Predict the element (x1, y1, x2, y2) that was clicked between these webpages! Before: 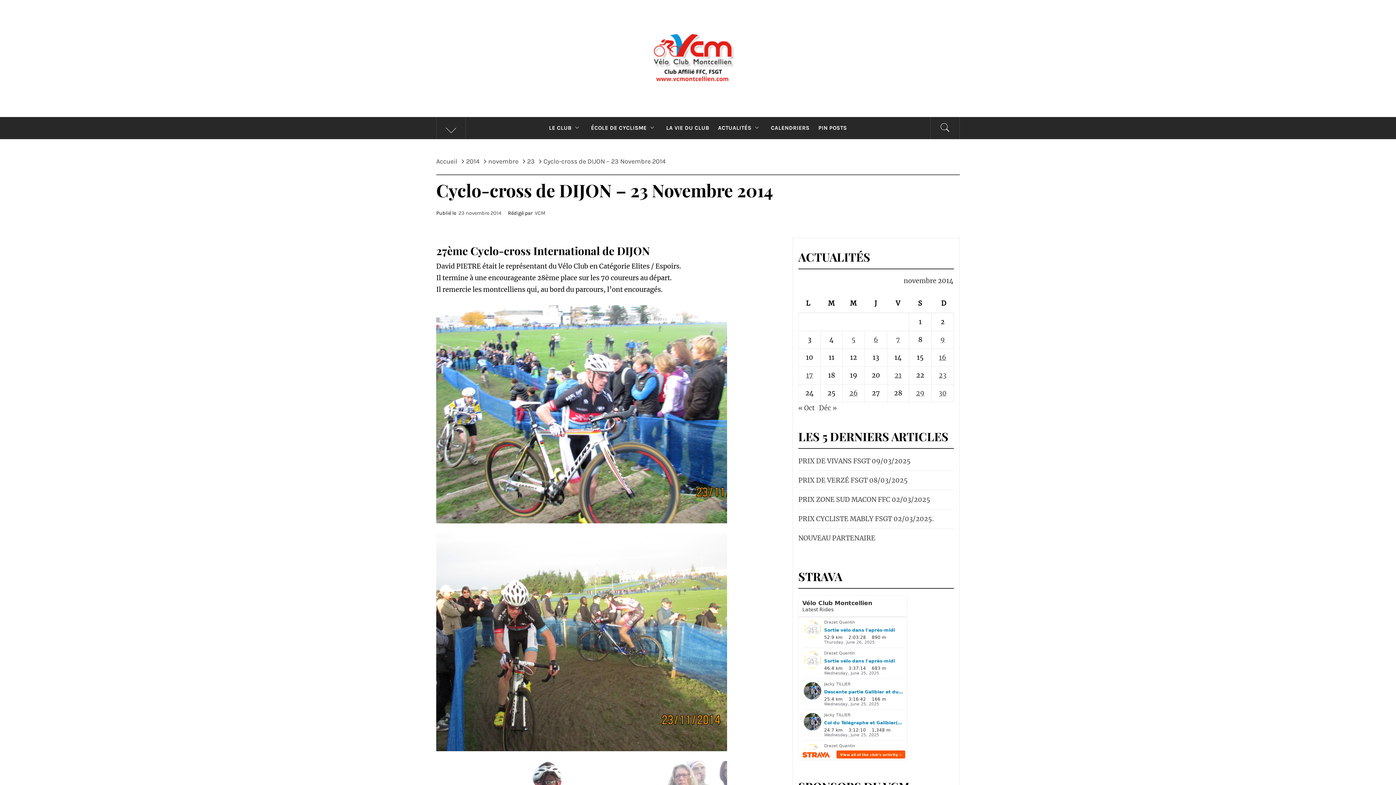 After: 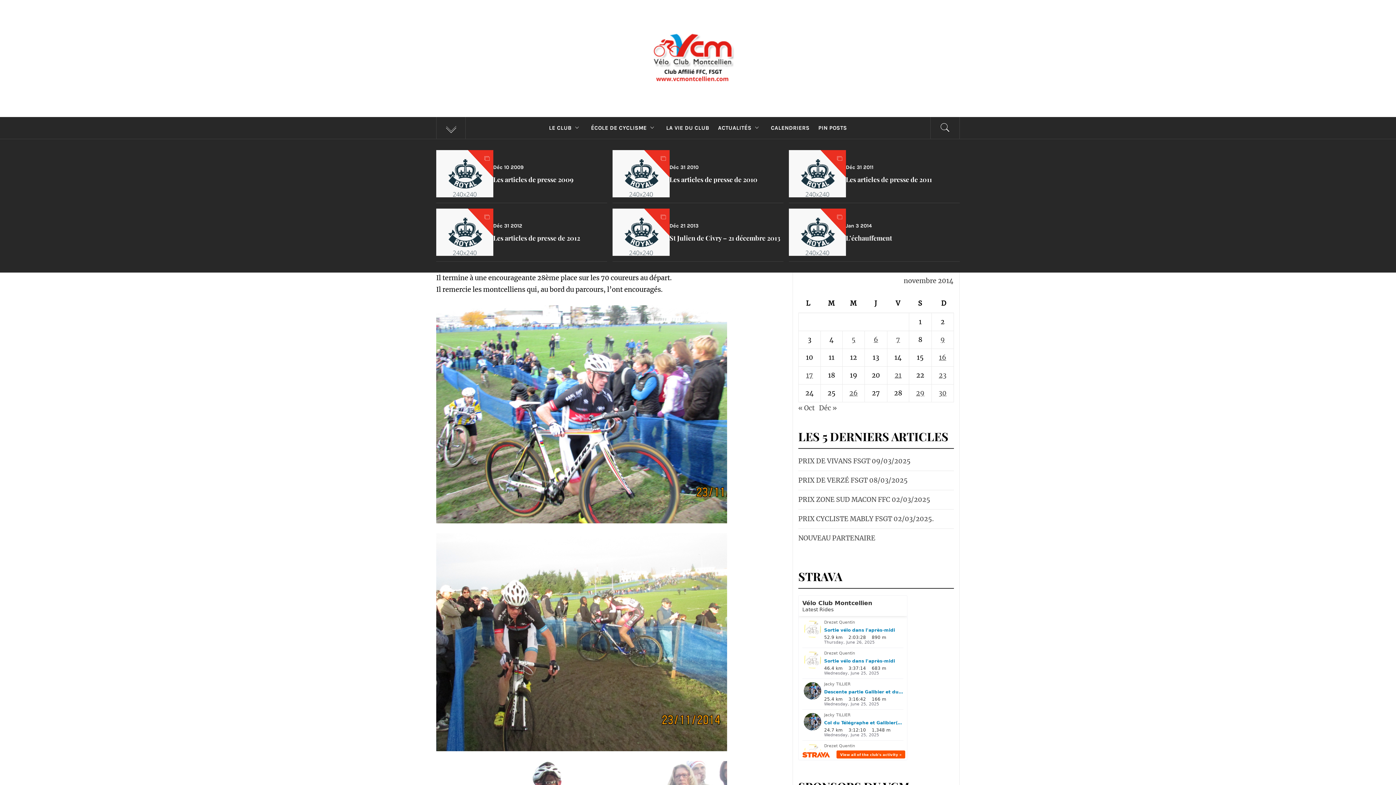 Action: bbox: (436, 138, 465, 160)